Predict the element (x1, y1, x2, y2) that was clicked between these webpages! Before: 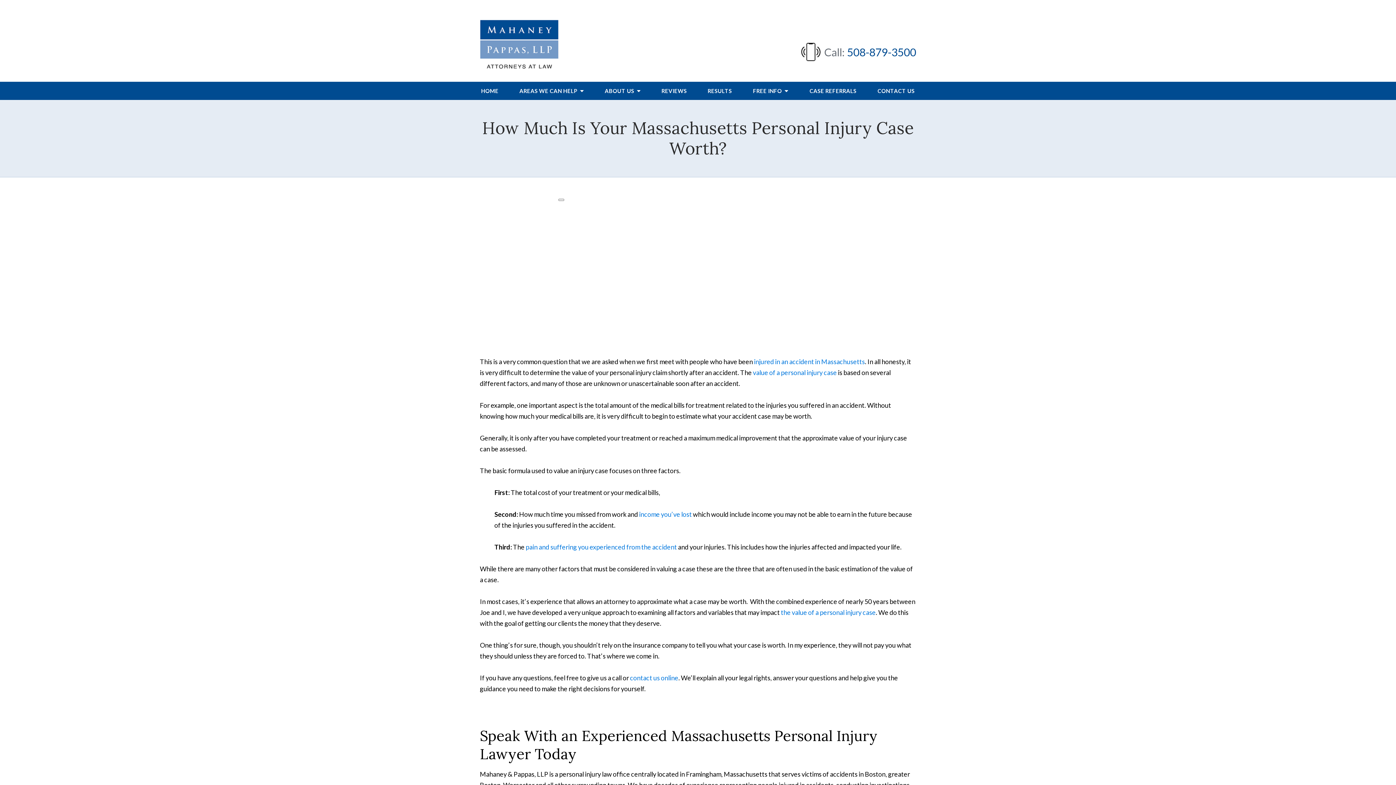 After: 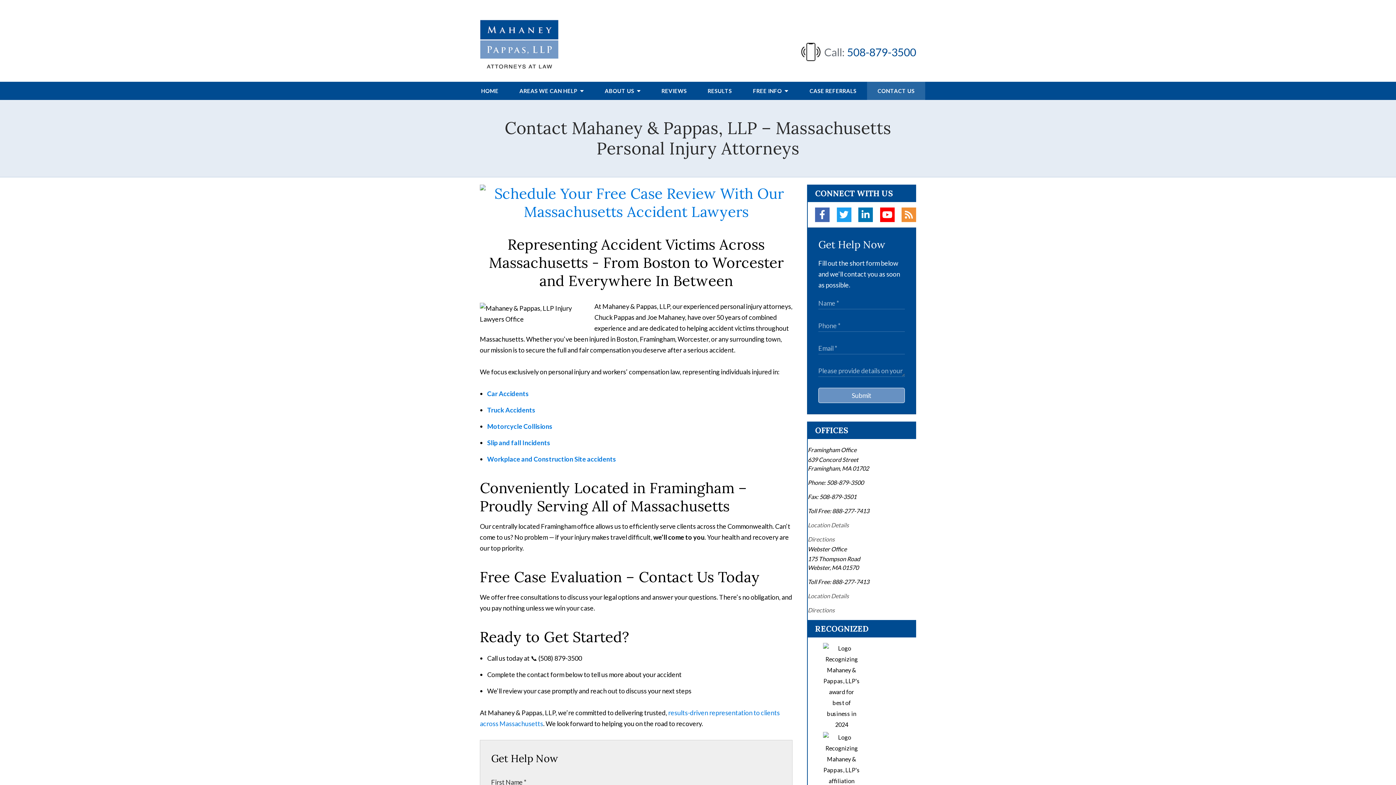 Action: bbox: (867, 81, 925, 99) label: CONTACT US